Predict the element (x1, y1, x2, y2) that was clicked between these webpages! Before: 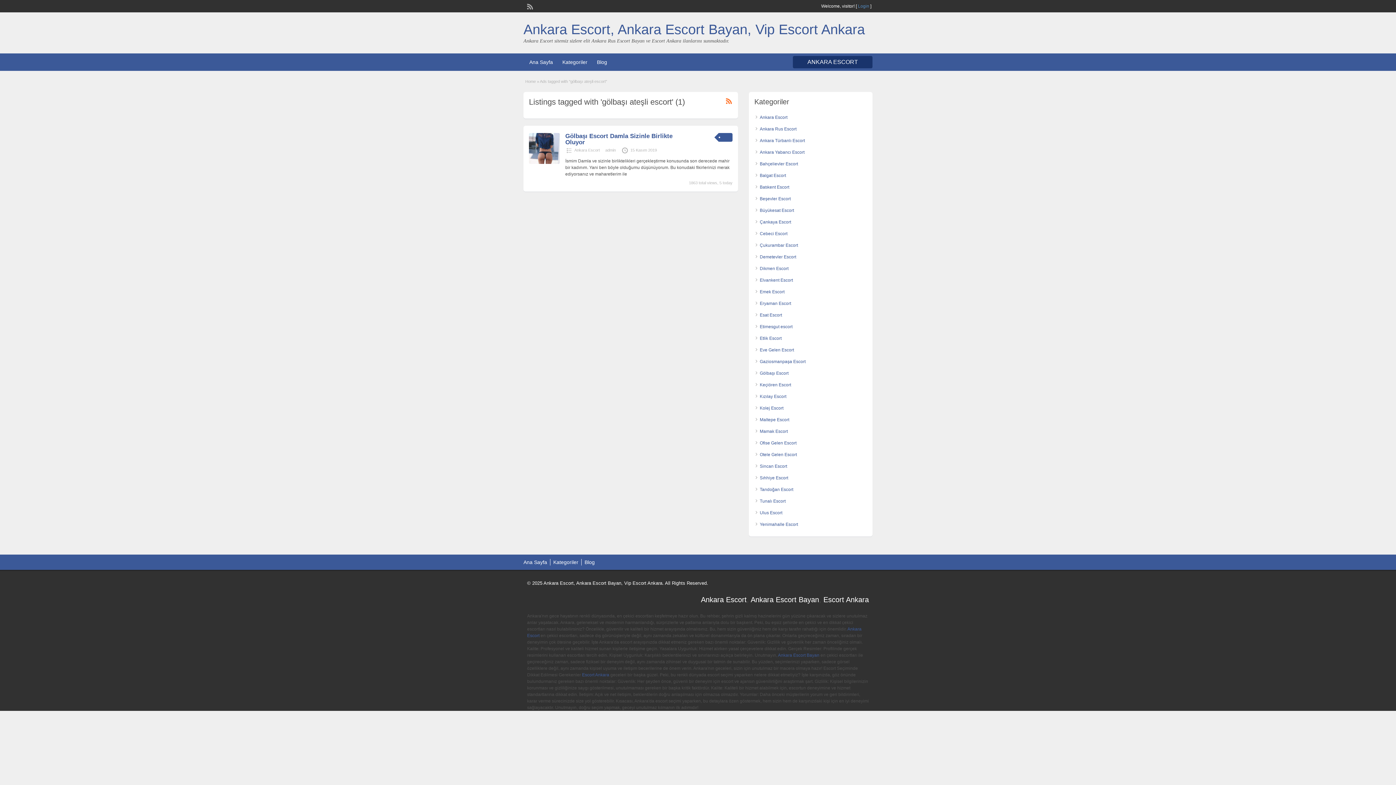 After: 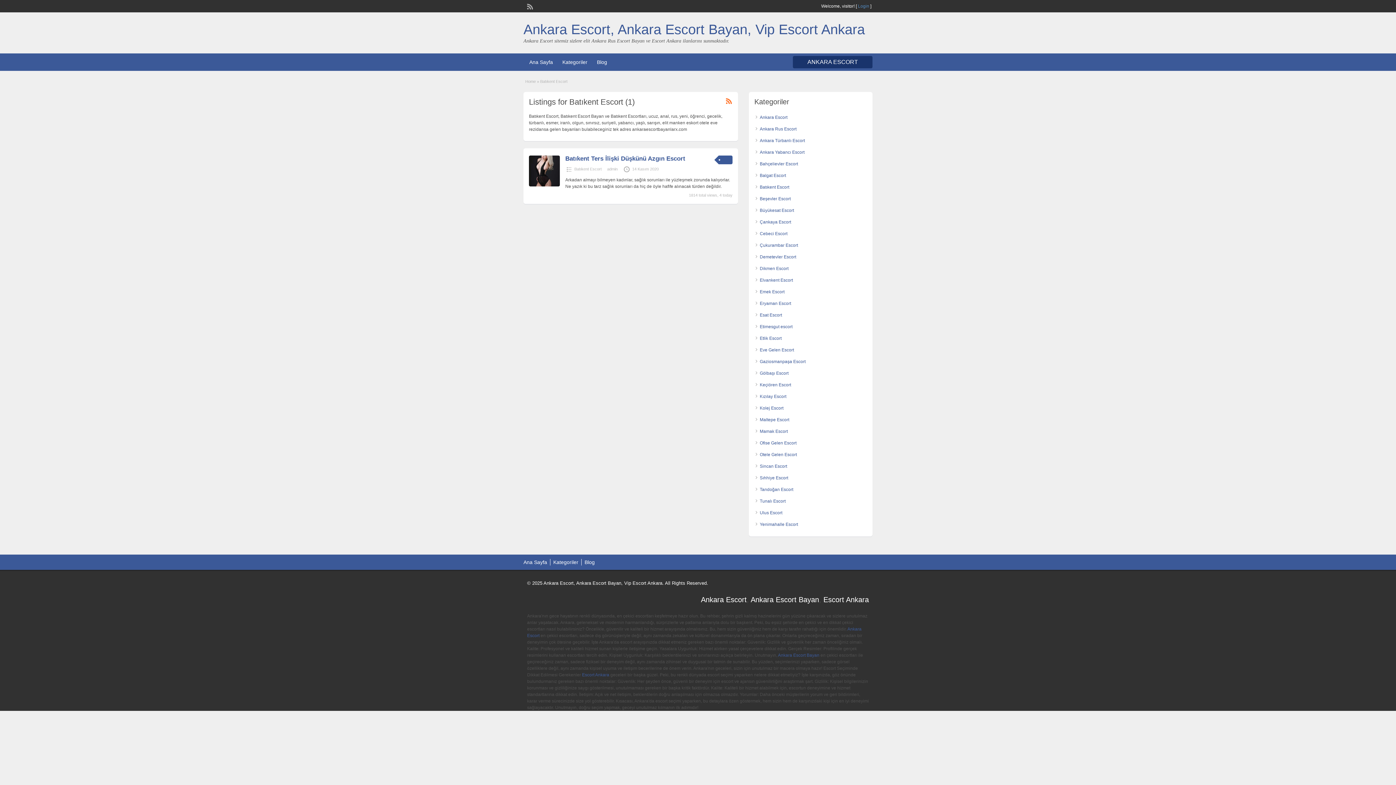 Action: bbox: (760, 184, 789, 189) label: Batıkent Escort